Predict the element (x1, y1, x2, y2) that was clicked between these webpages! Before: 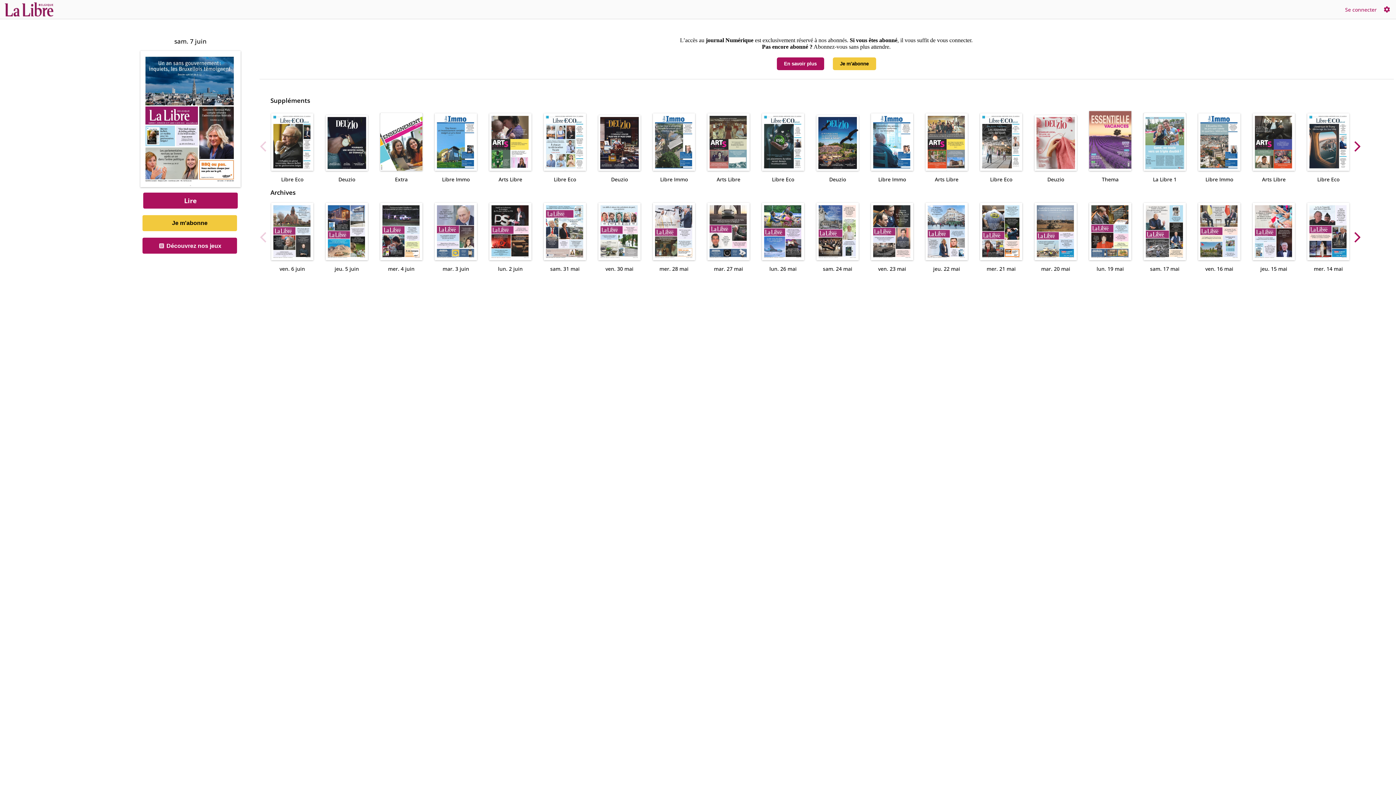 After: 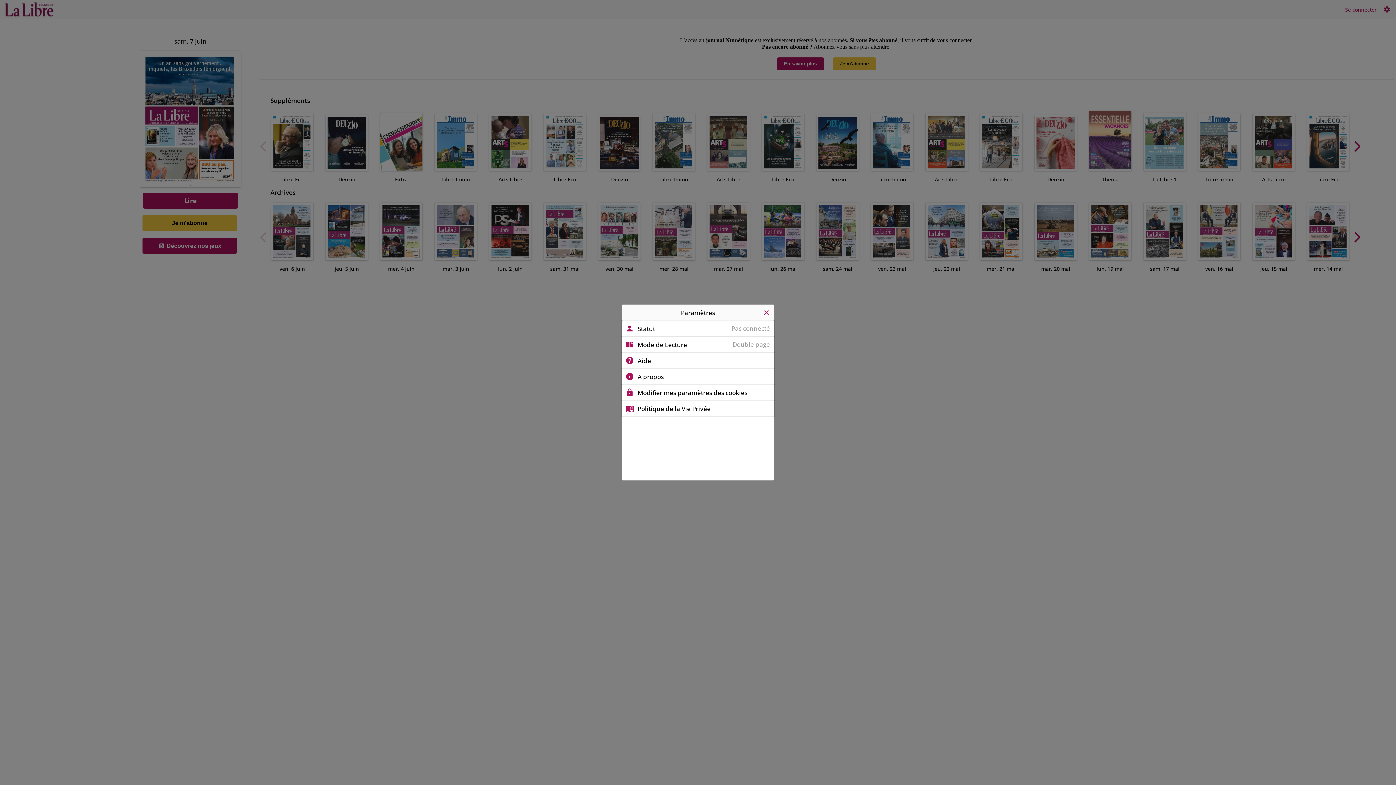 Action: bbox: (1383, 5, 1390, 13)